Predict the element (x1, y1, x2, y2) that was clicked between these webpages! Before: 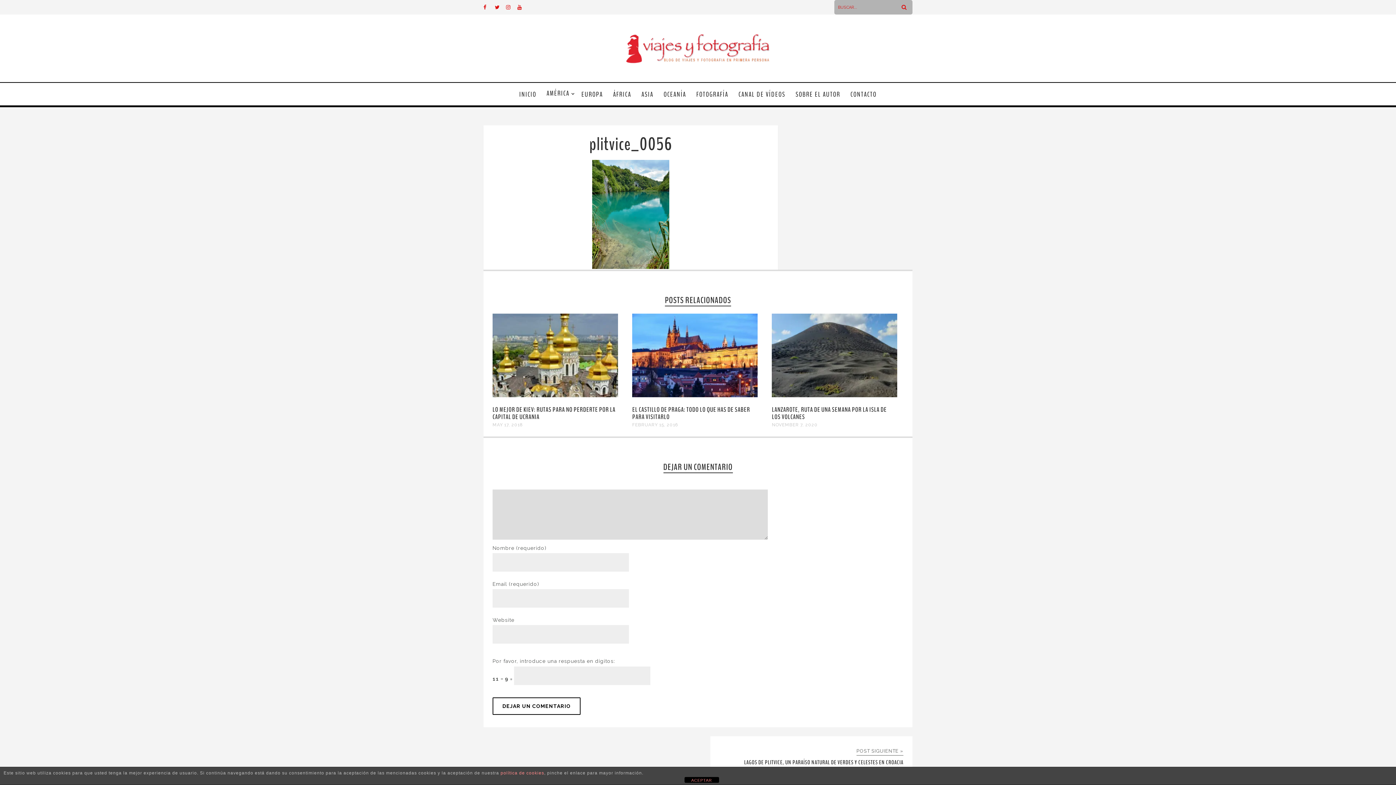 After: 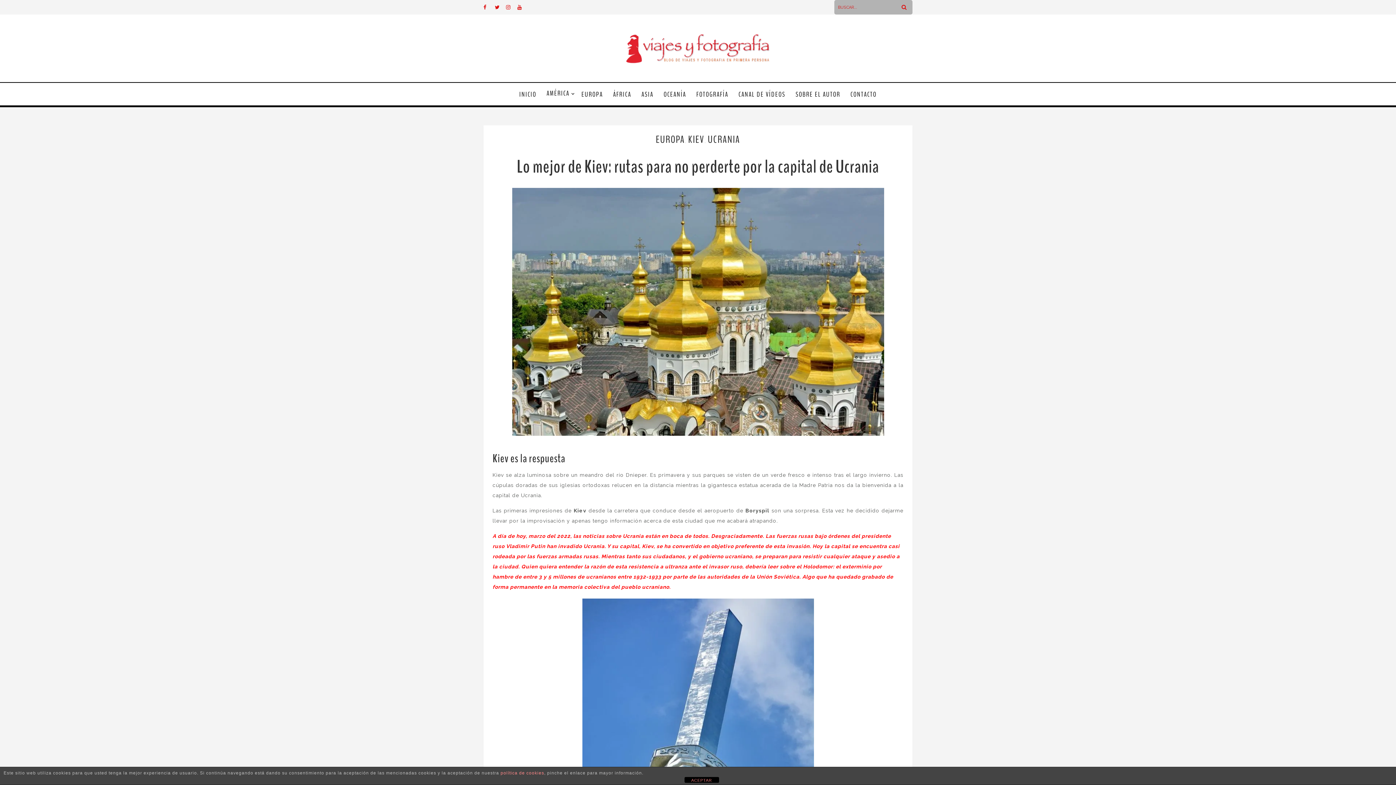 Action: bbox: (492, 392, 618, 398)